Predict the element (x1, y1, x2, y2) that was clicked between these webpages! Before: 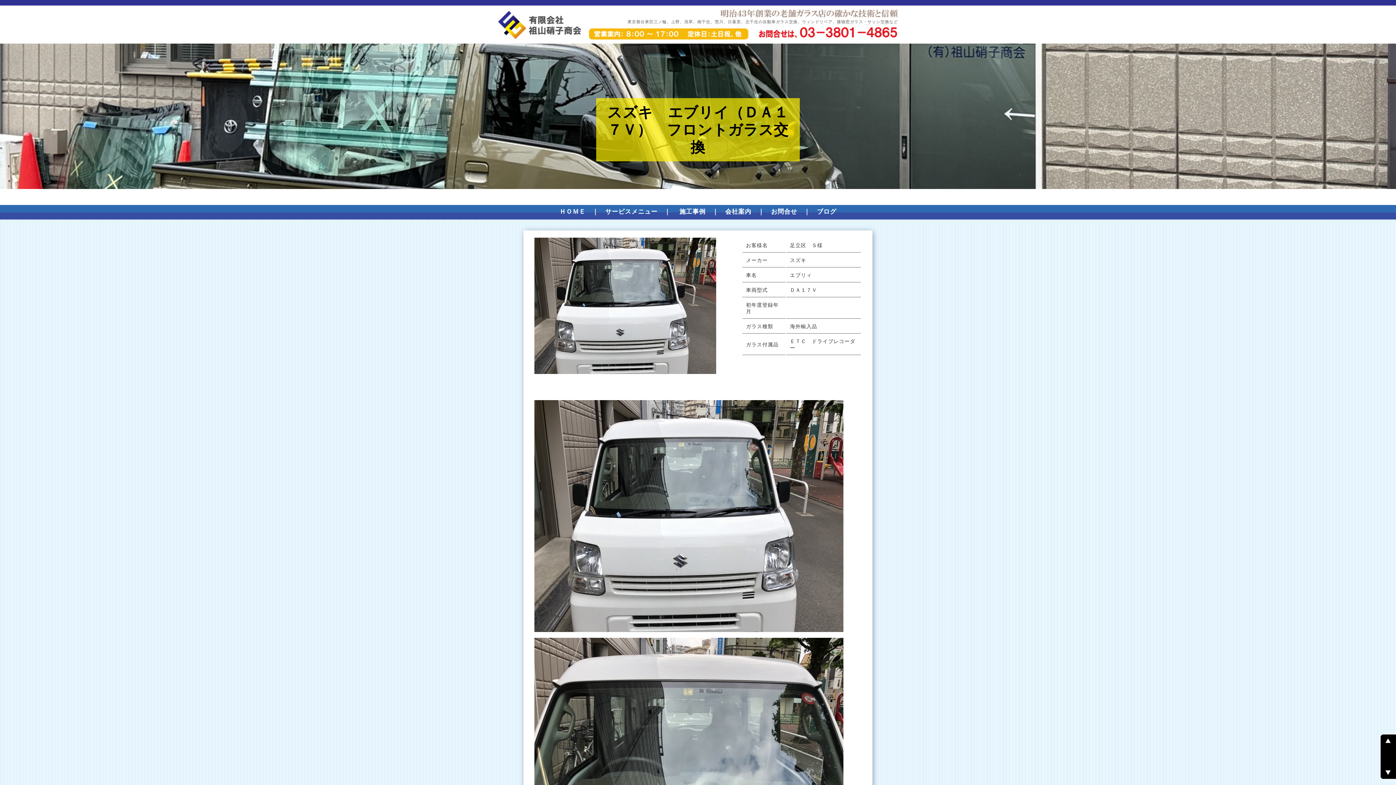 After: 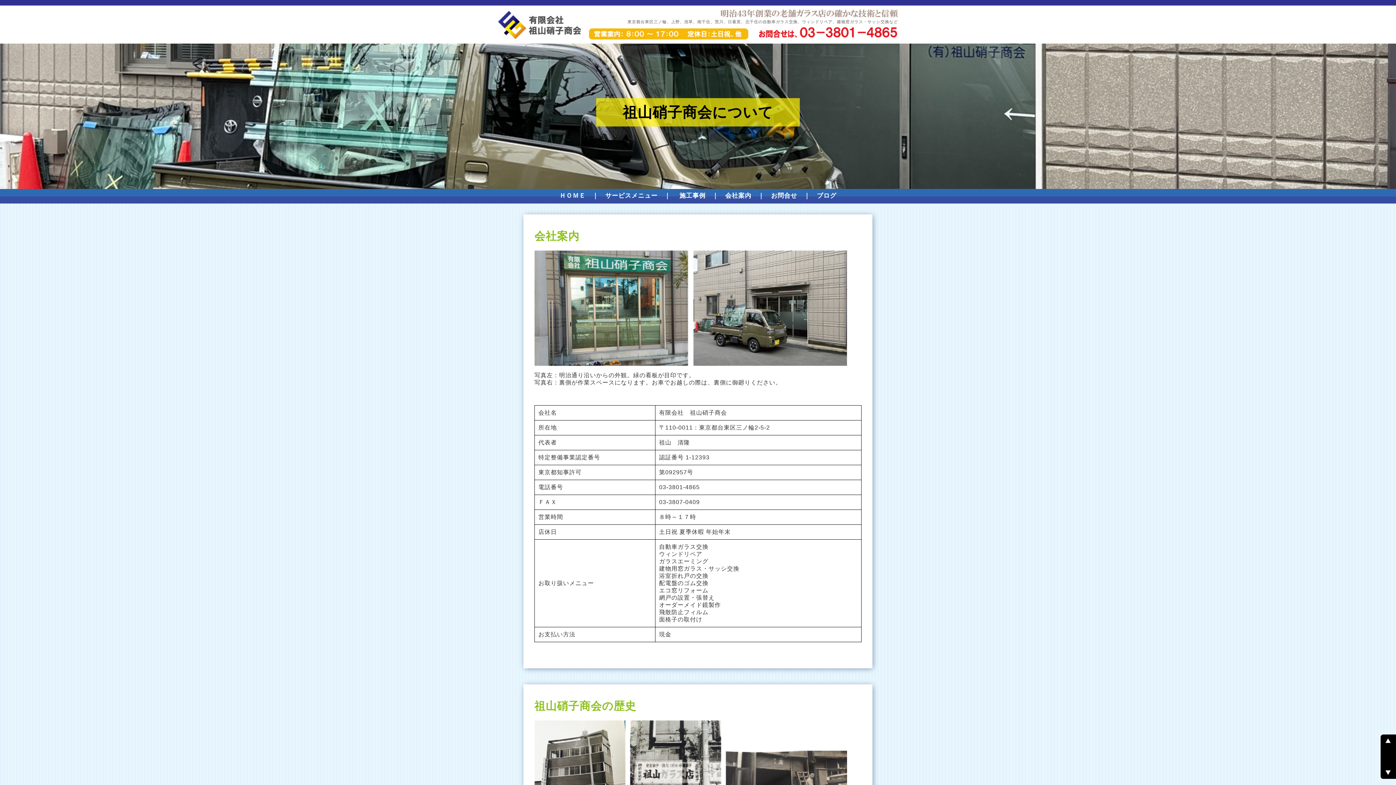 Action: label: 会社案内 bbox: (725, 208, 751, 215)